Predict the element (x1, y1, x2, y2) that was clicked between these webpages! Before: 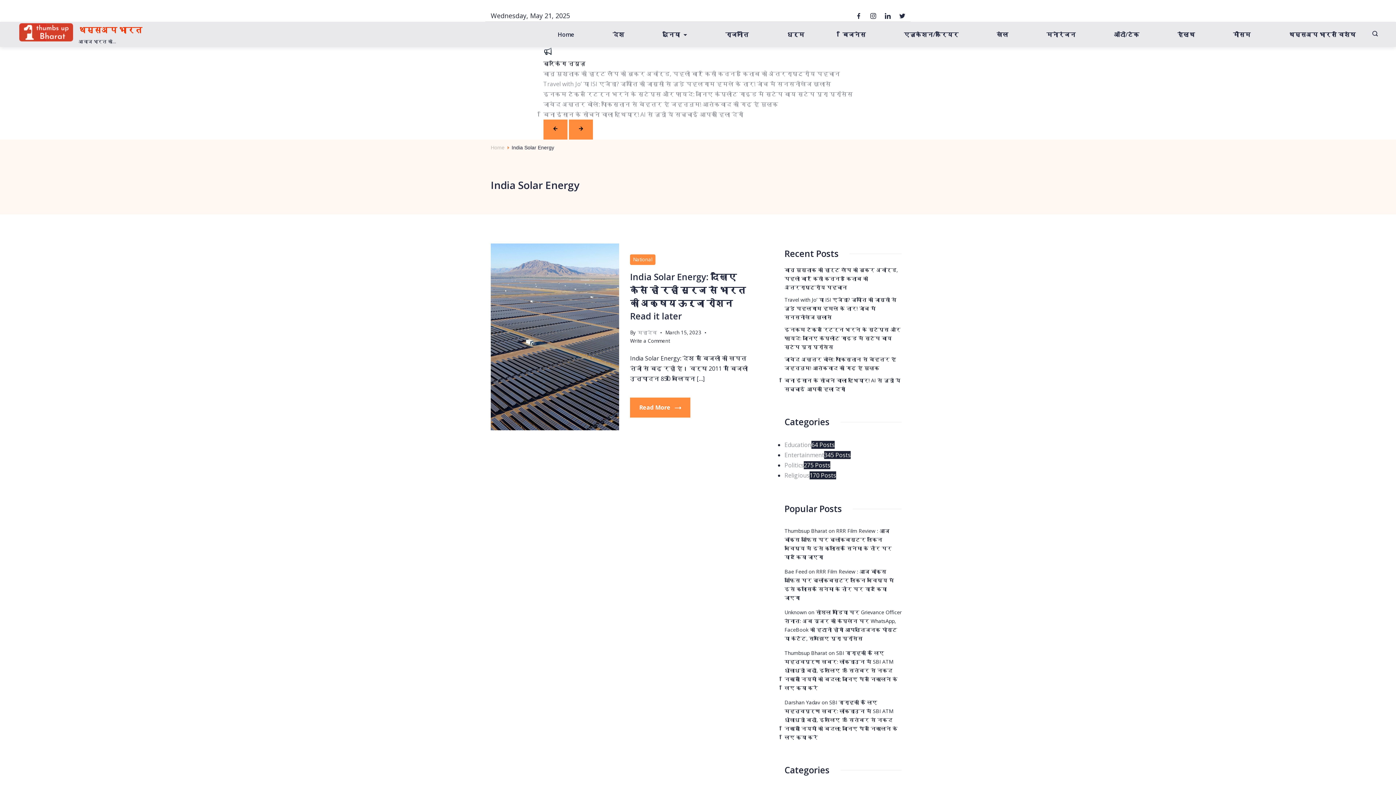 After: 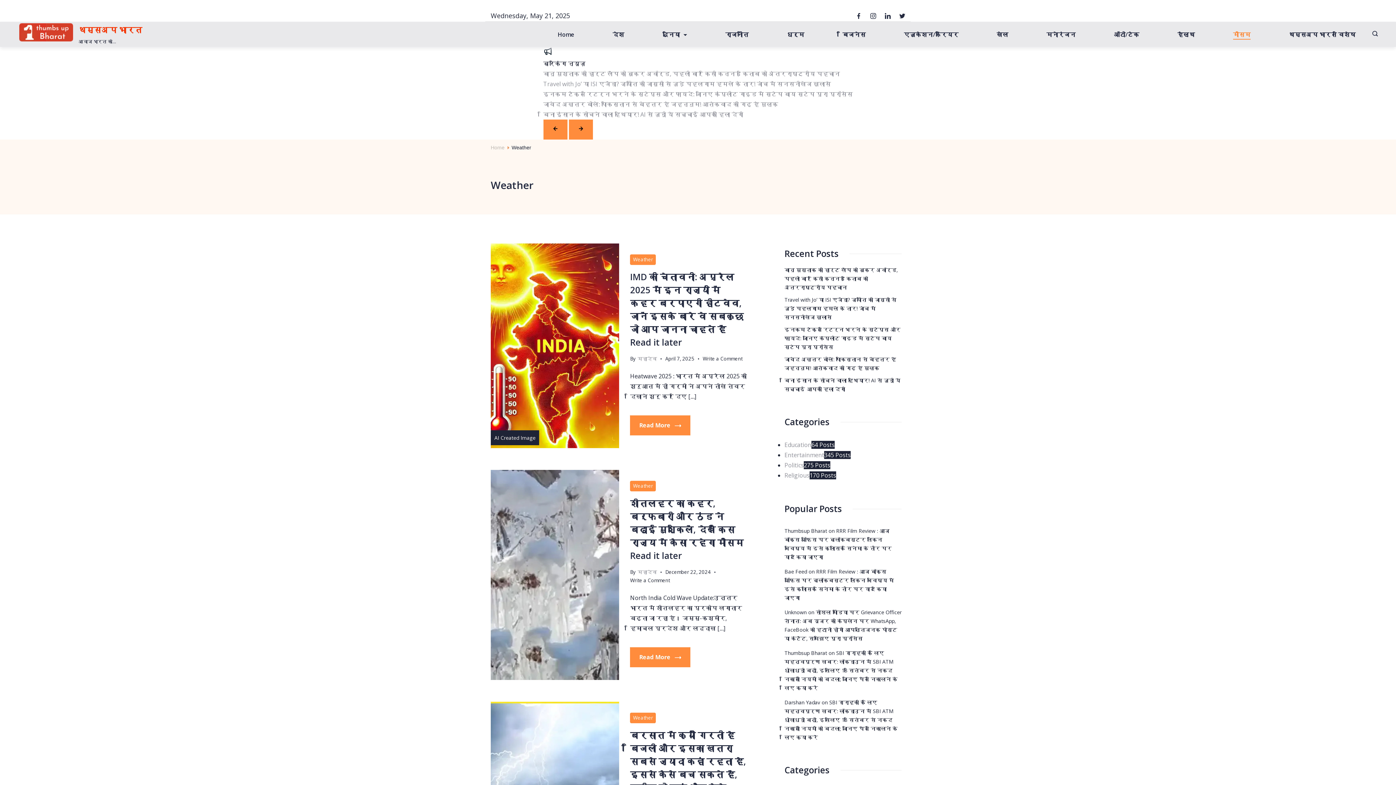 Action: bbox: (1231, 29, 1253, 39) label: मौसम